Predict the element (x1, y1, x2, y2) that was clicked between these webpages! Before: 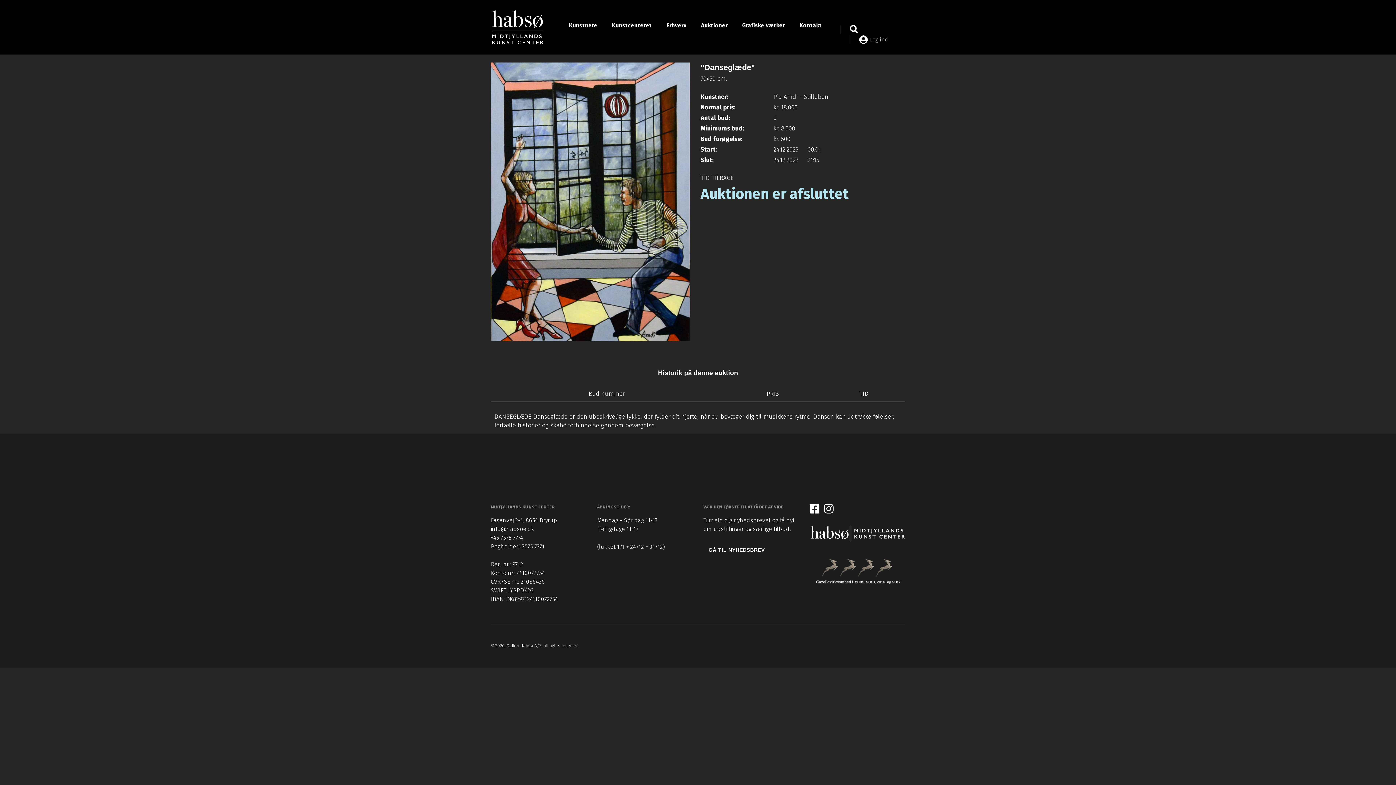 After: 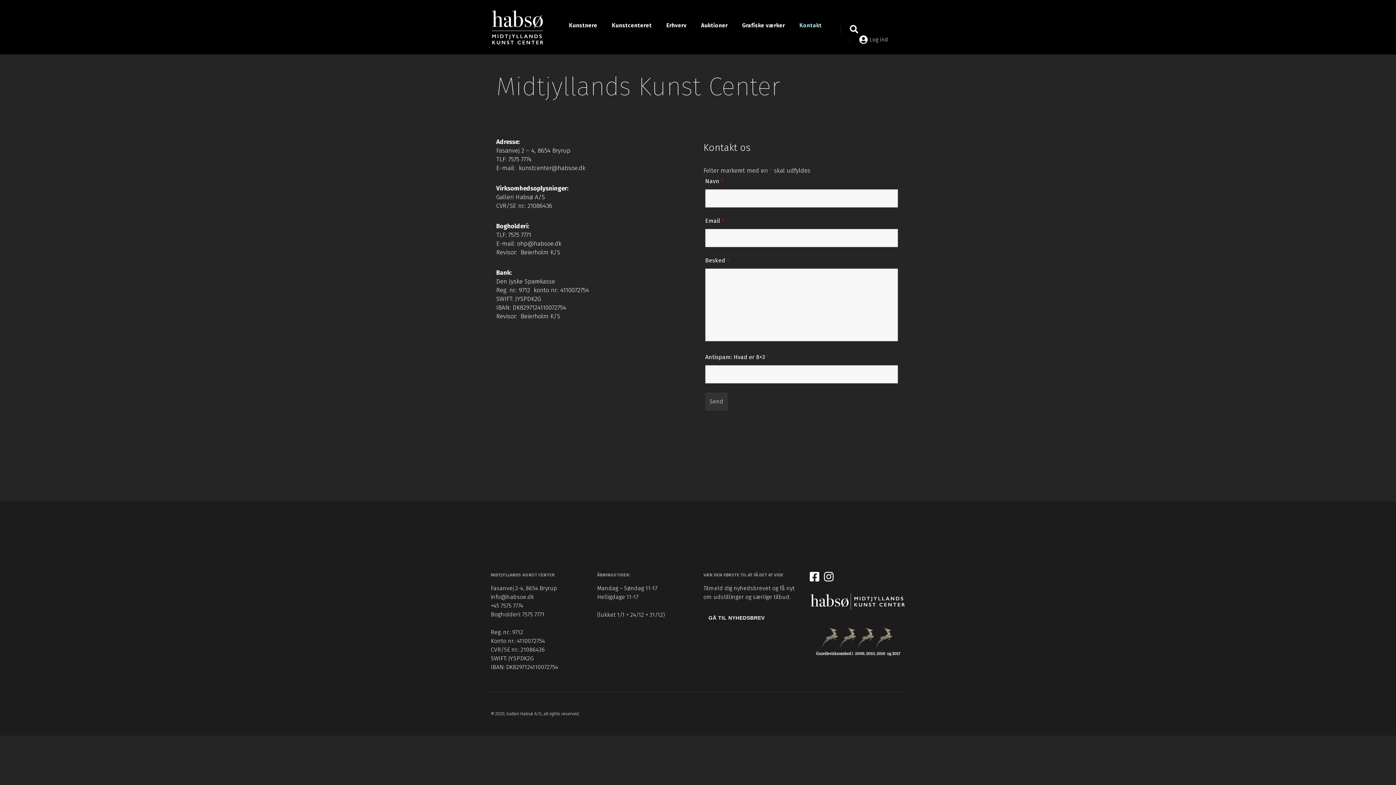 Action: label: Kontakt bbox: (799, 21, 822, 30)